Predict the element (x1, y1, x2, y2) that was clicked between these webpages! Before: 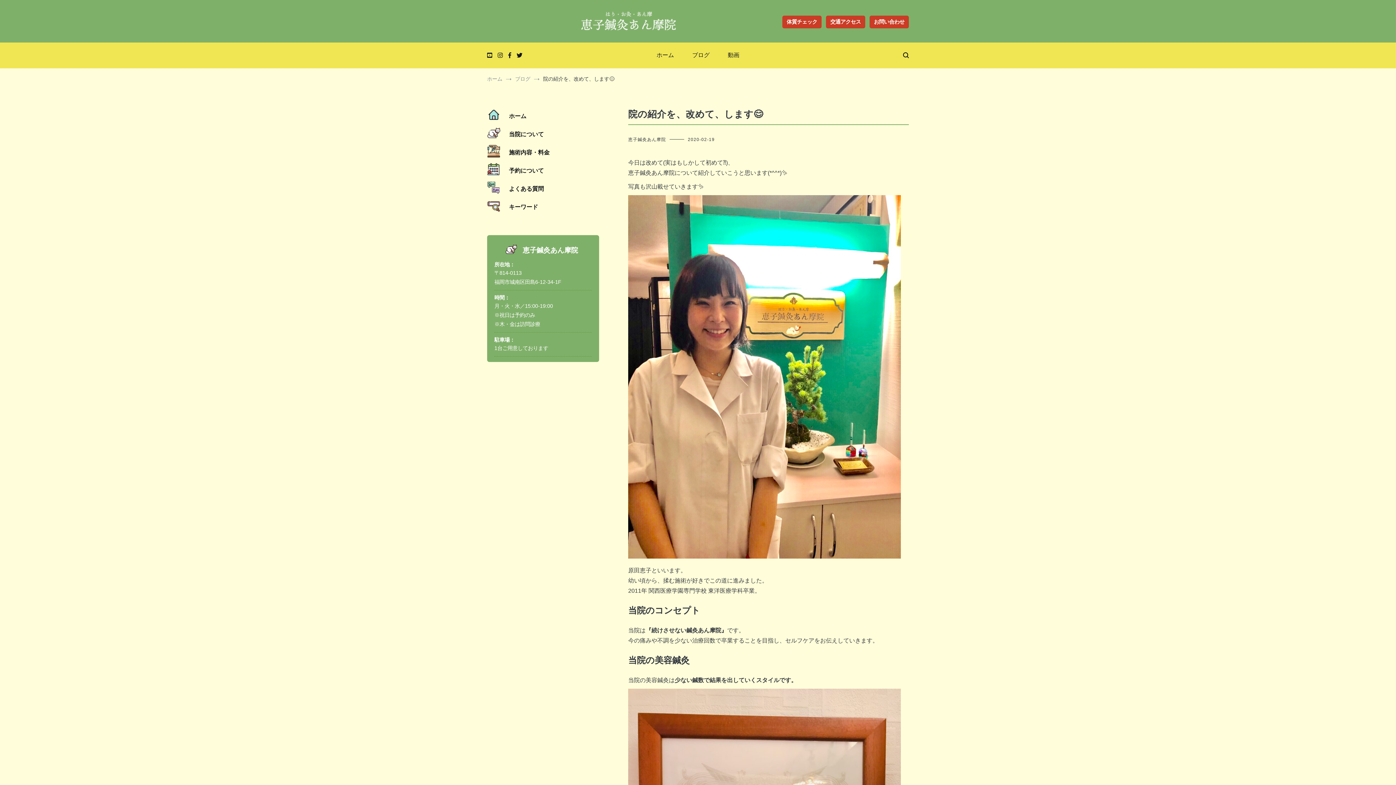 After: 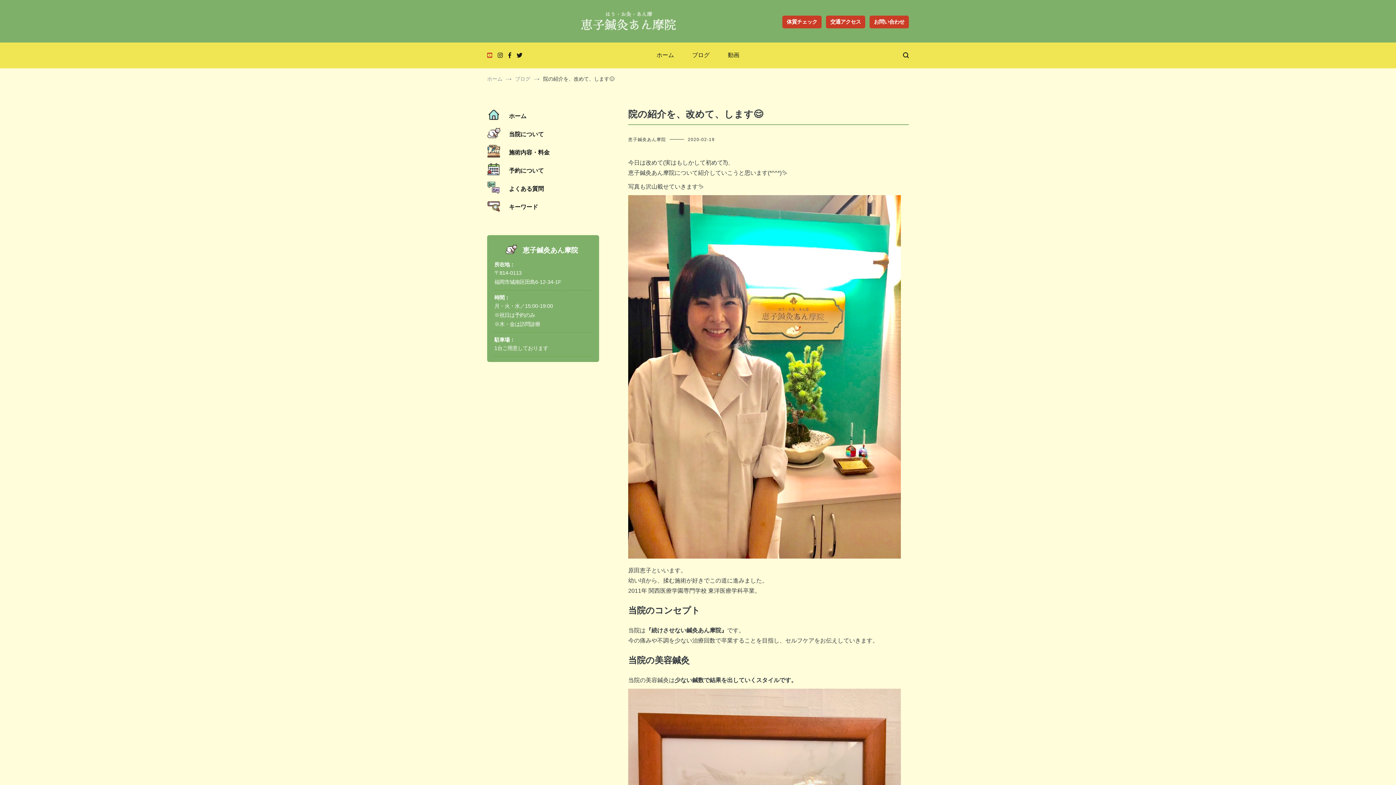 Action: bbox: (487, 52, 492, 59)